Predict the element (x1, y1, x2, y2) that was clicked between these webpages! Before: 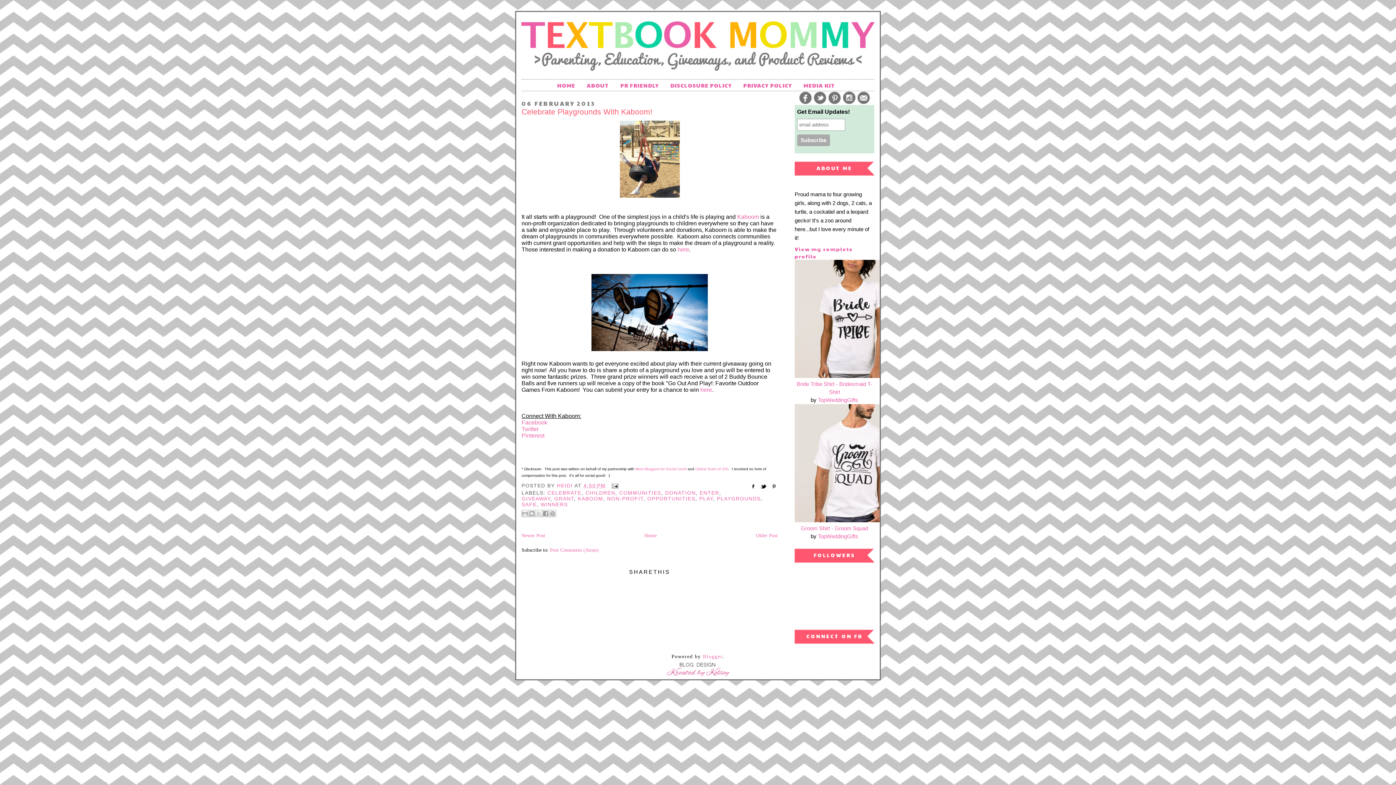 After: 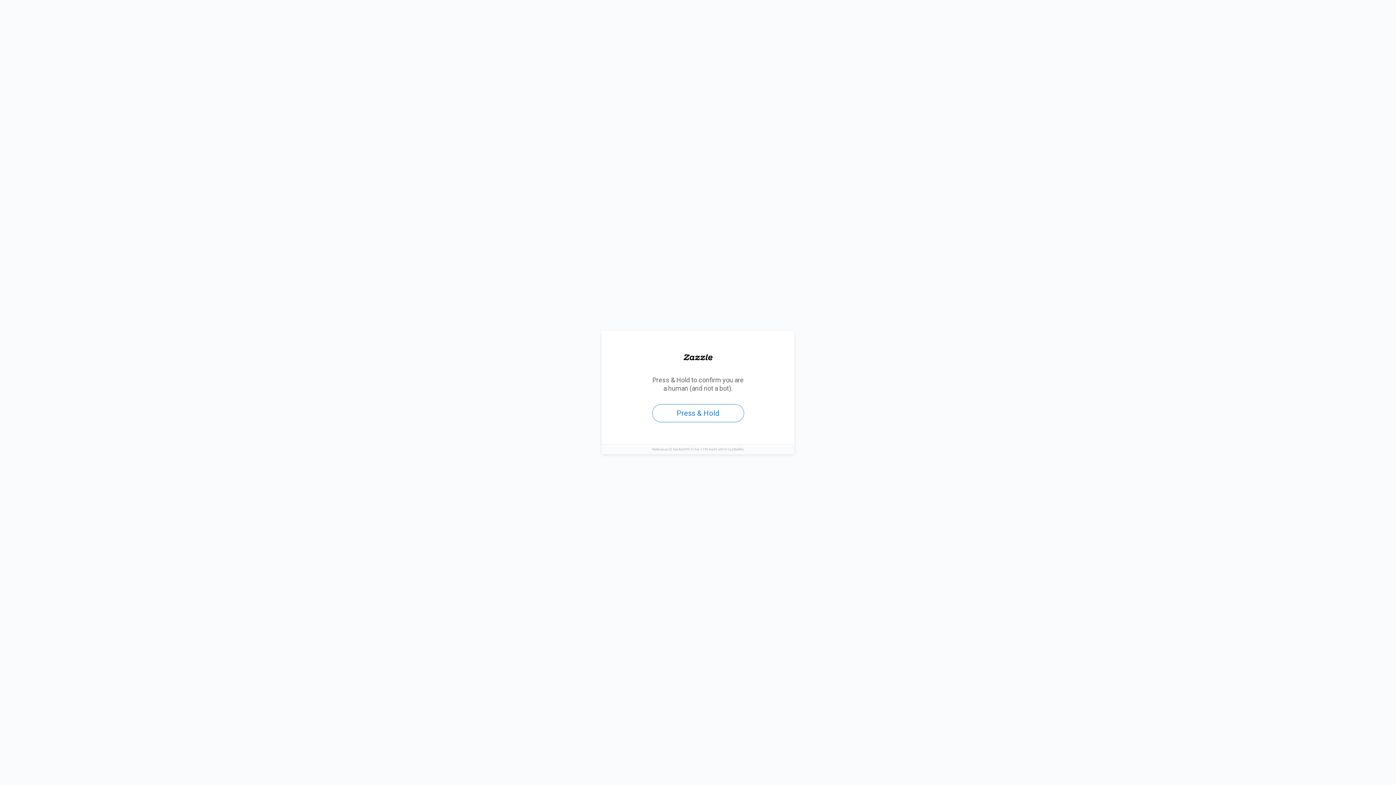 Action: bbox: (818, 533, 858, 539) label: TopWeddingGifts